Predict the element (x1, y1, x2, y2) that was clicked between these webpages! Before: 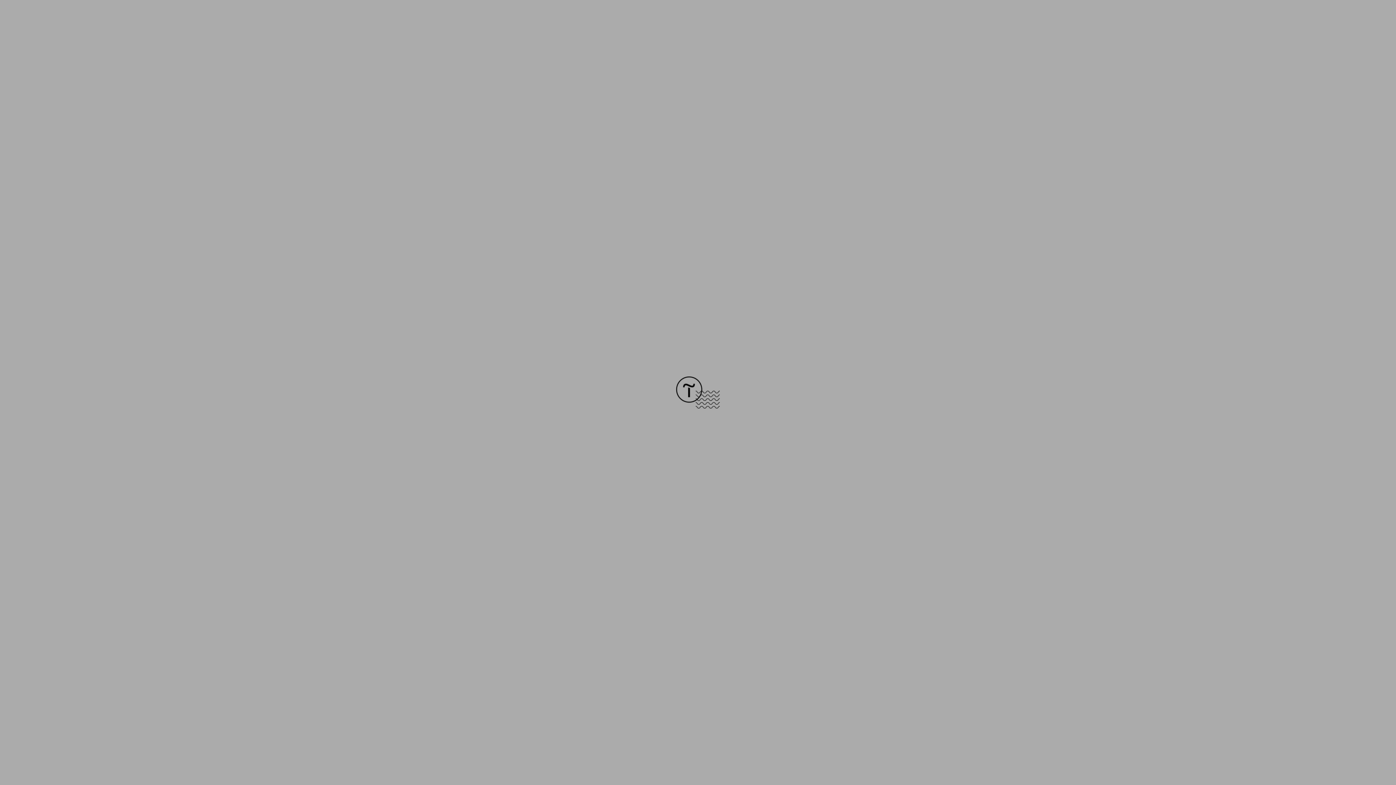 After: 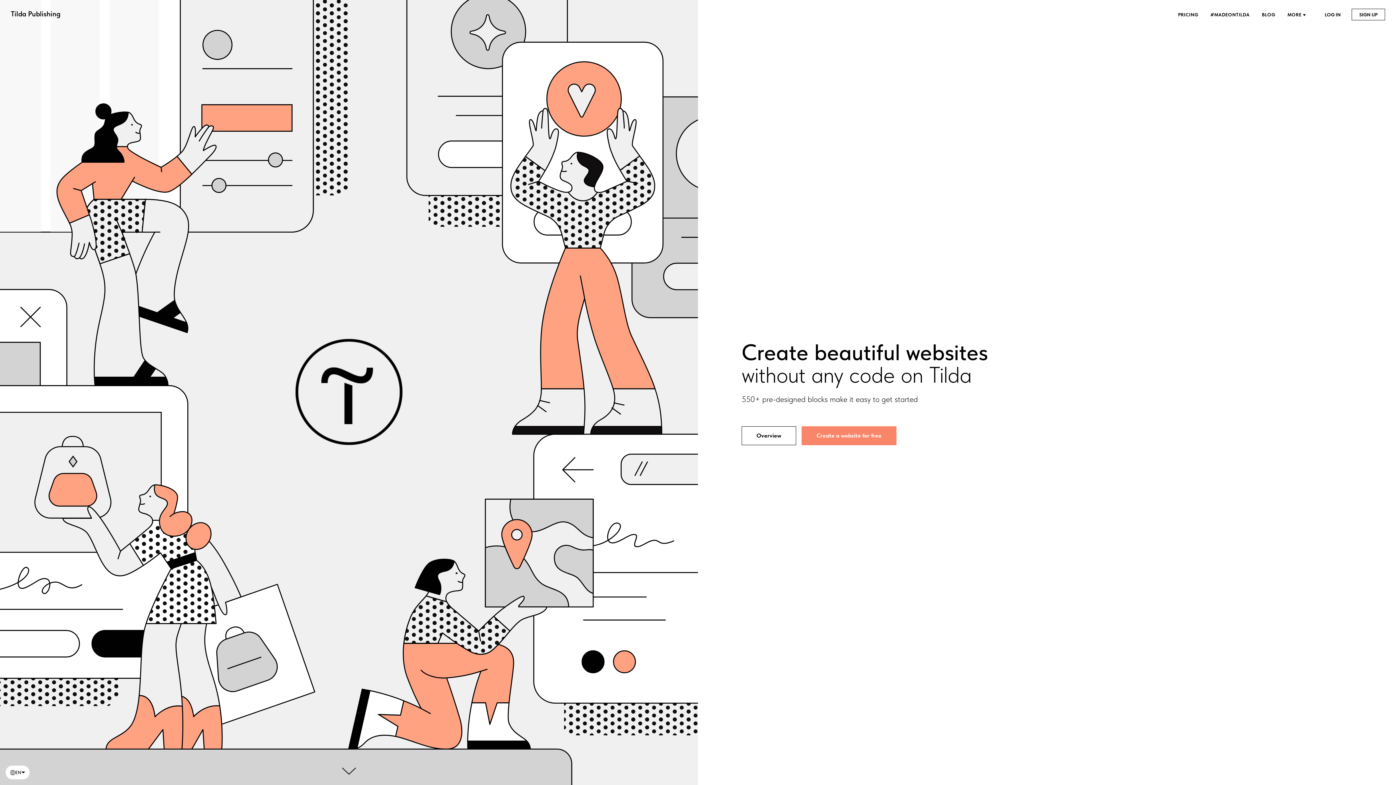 Action: bbox: (676, 403, 720, 409)